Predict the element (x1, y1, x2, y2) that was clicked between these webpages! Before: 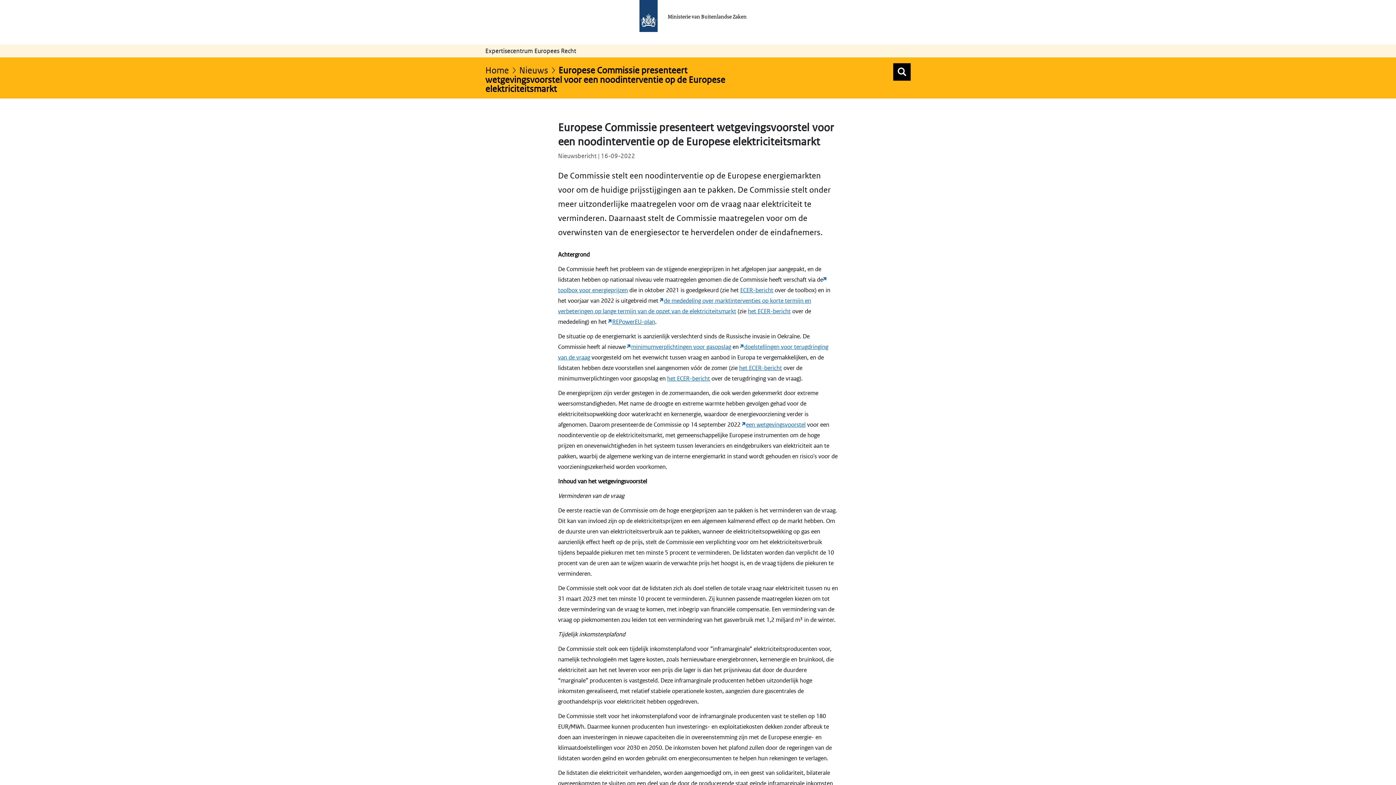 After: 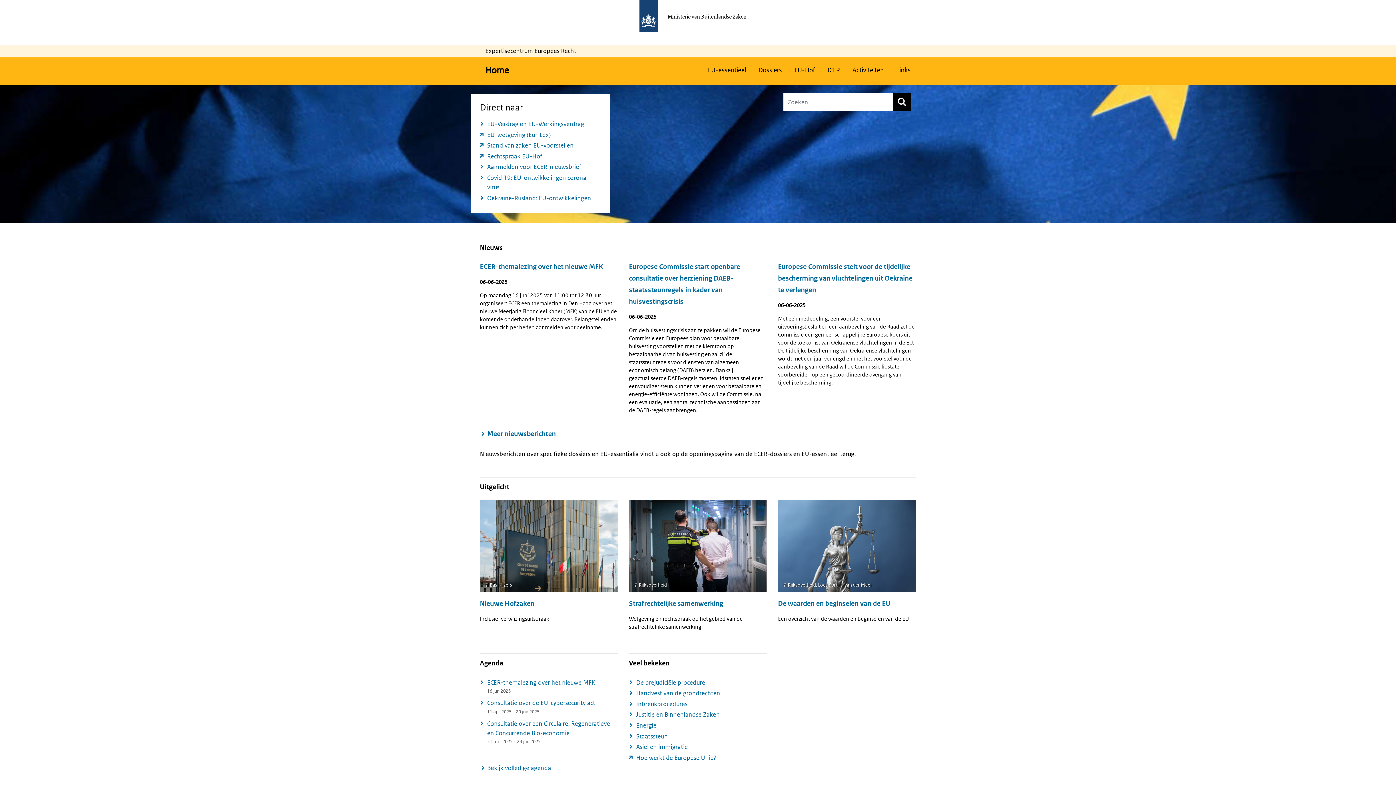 Action: label: Home bbox: (485, 64, 517, 75)